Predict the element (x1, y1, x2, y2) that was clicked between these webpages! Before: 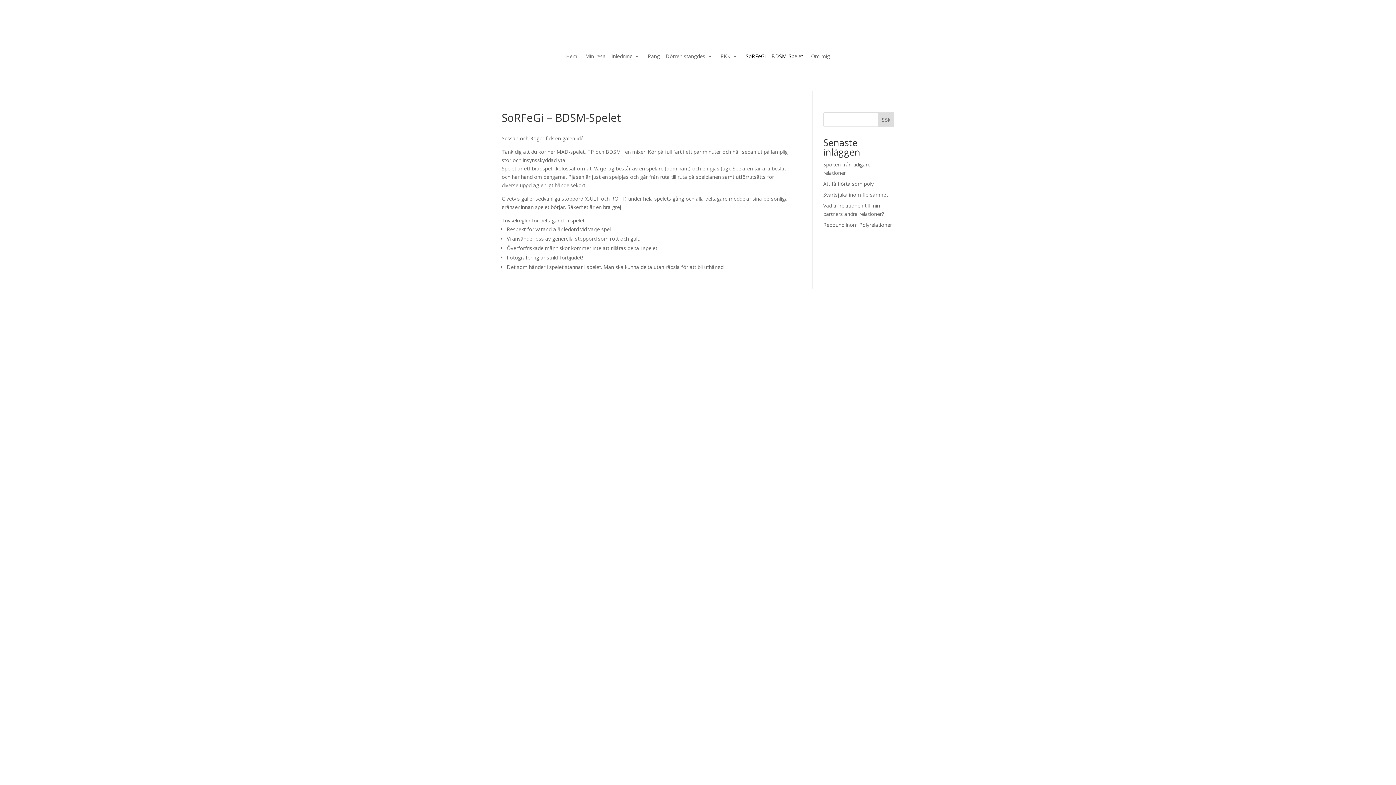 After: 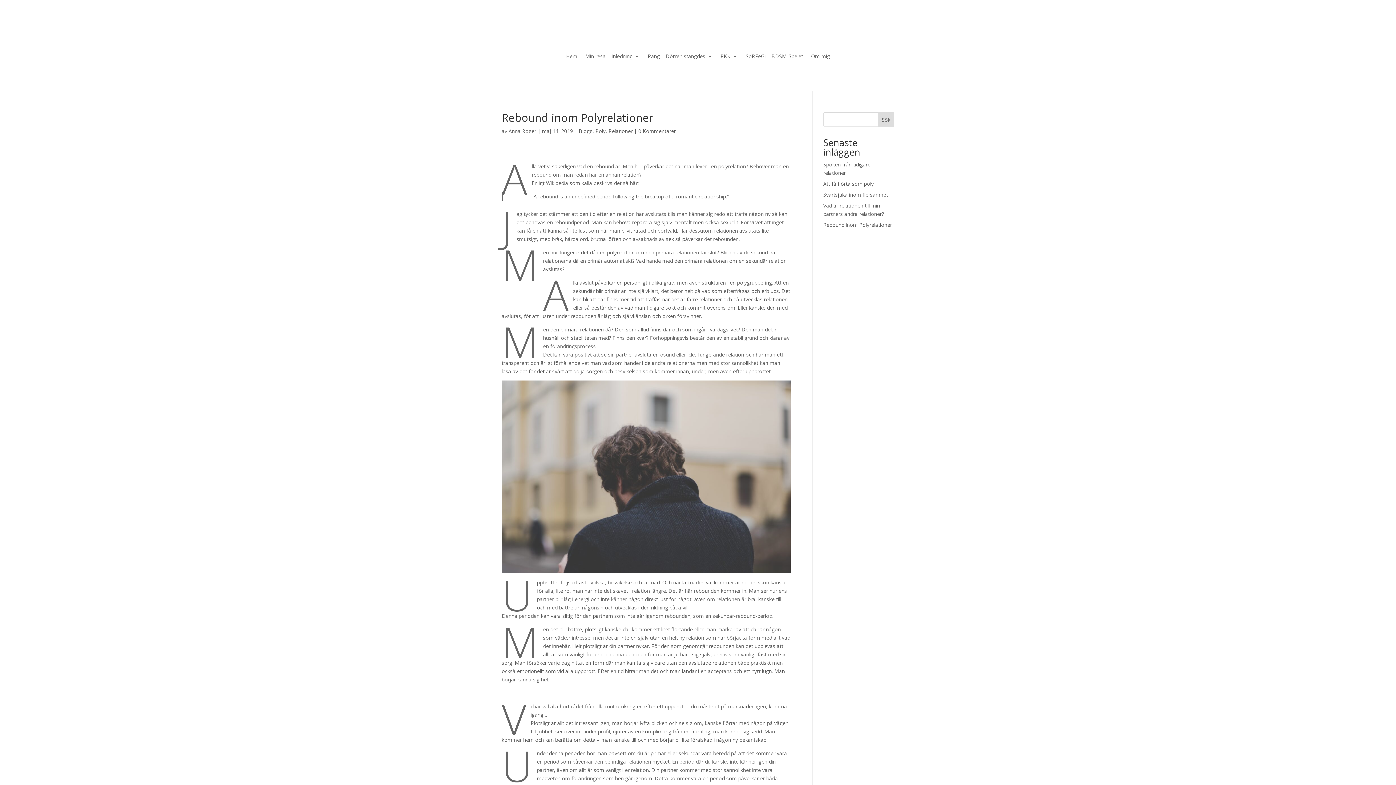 Action: bbox: (823, 221, 892, 228) label: Rebound inom Polyrelationer